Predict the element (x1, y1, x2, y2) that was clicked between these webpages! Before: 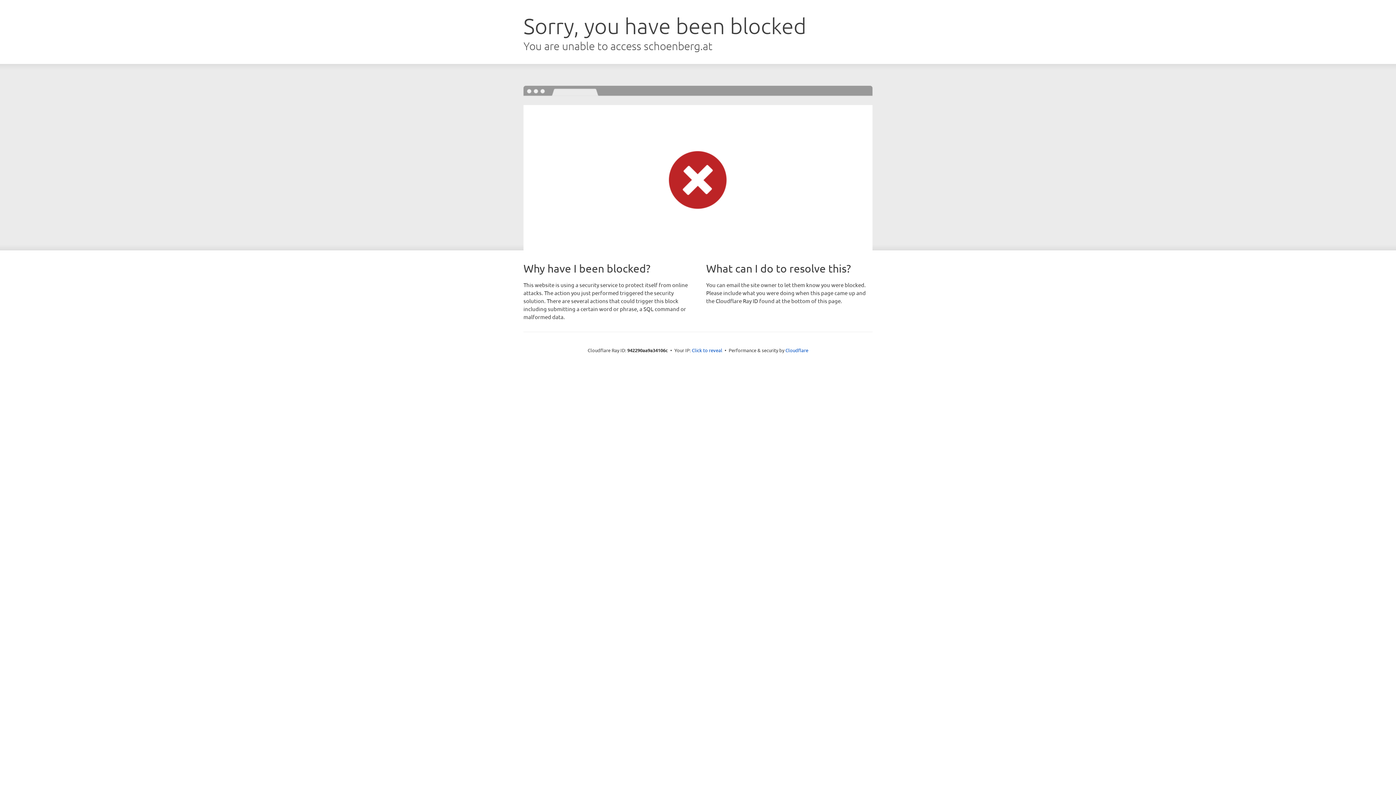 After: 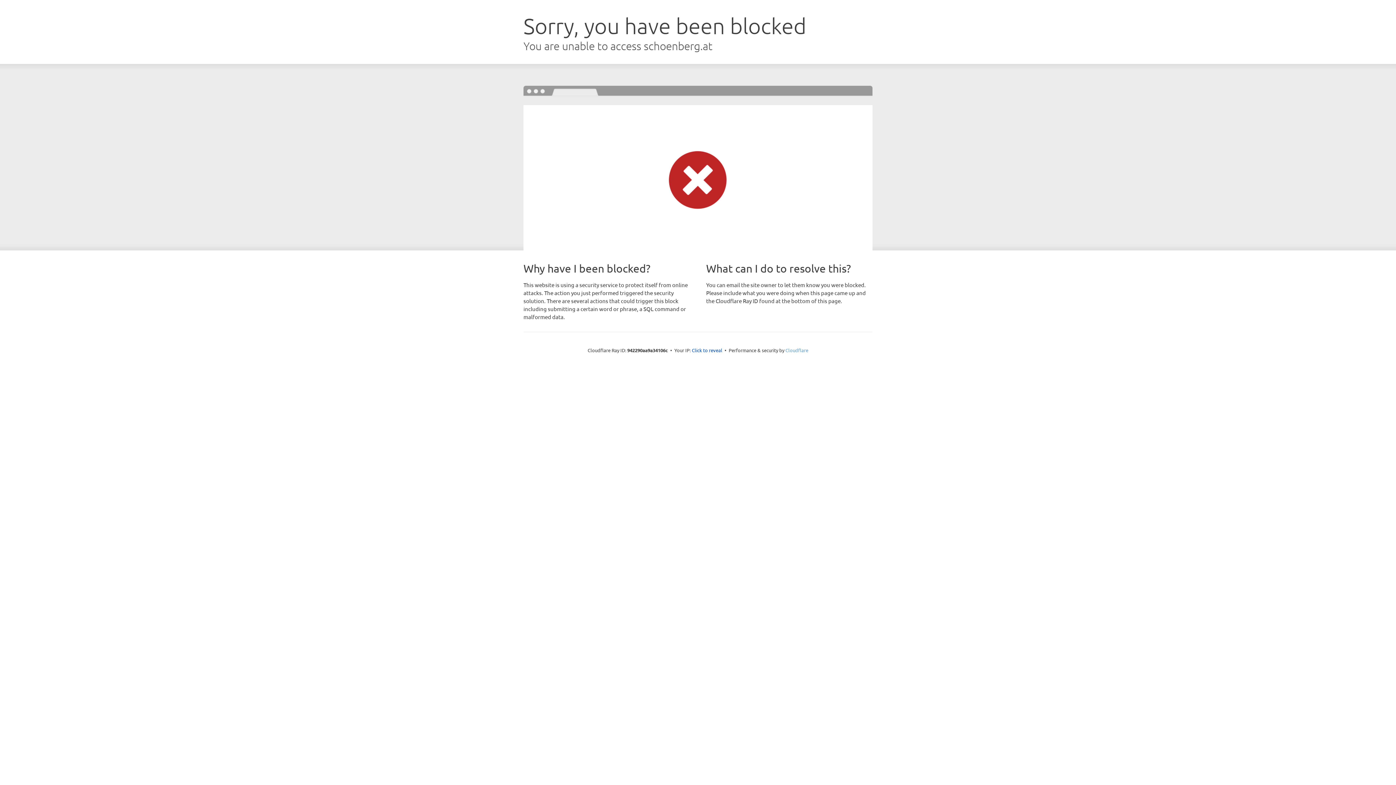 Action: bbox: (785, 347, 808, 353) label: Cloudflare